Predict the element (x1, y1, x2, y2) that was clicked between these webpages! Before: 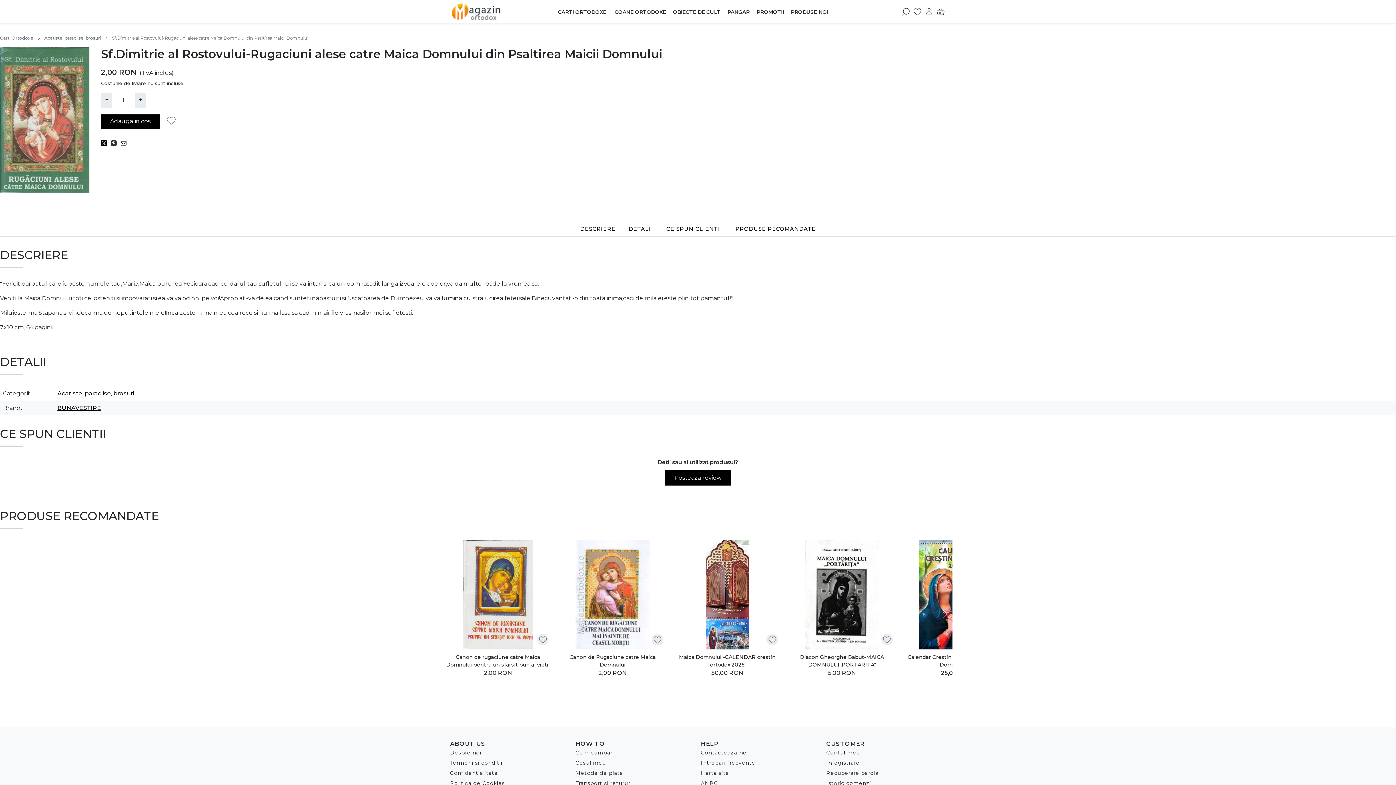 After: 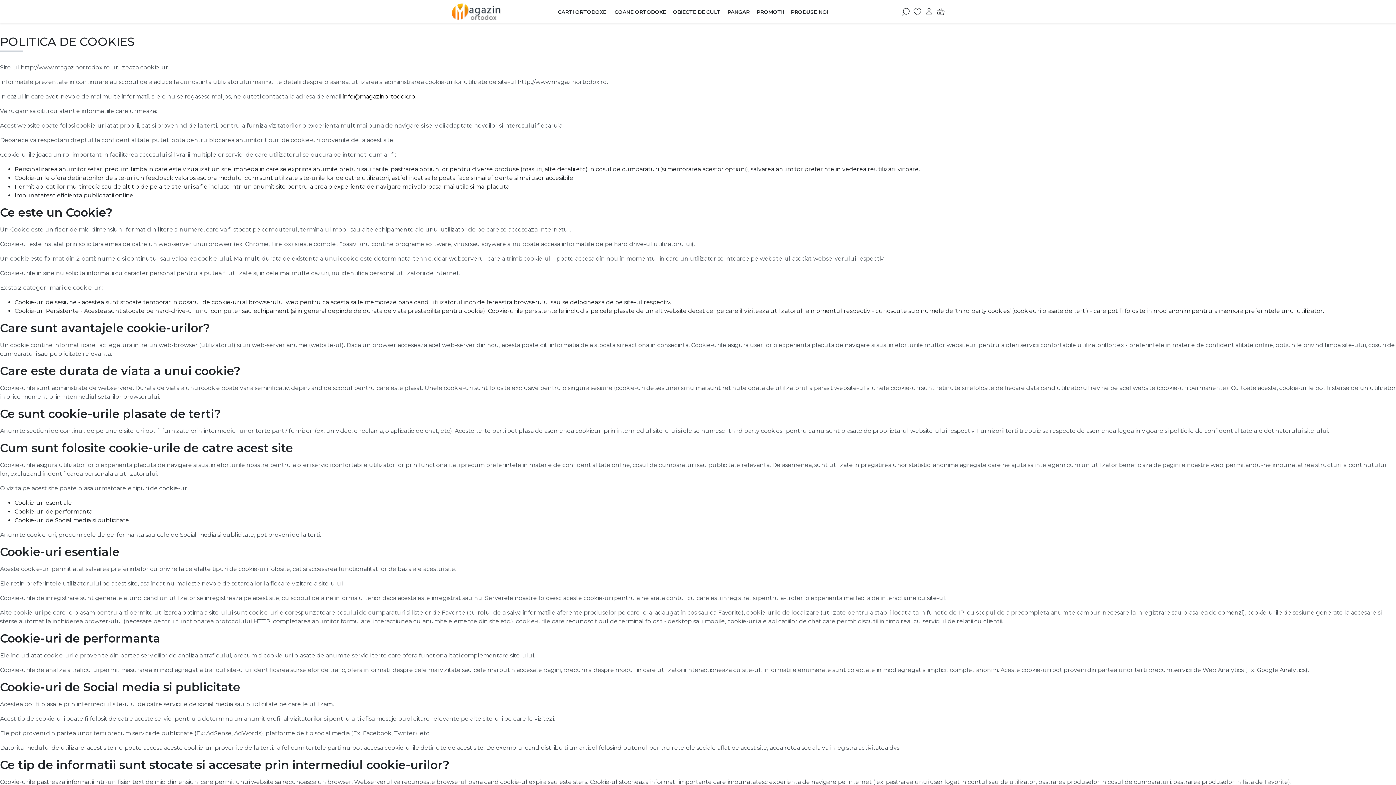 Action: label: Politica de Cookies bbox: (450, 780, 505, 787)